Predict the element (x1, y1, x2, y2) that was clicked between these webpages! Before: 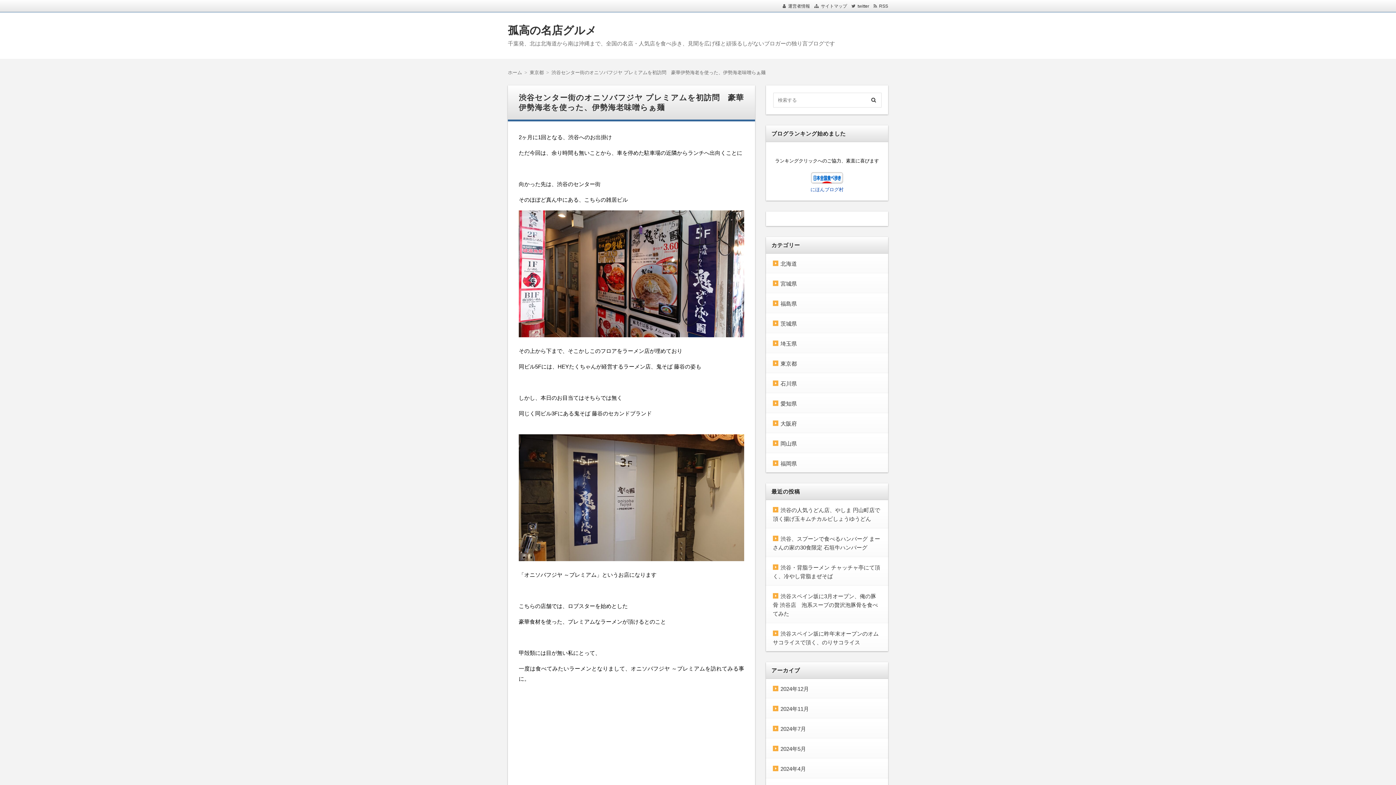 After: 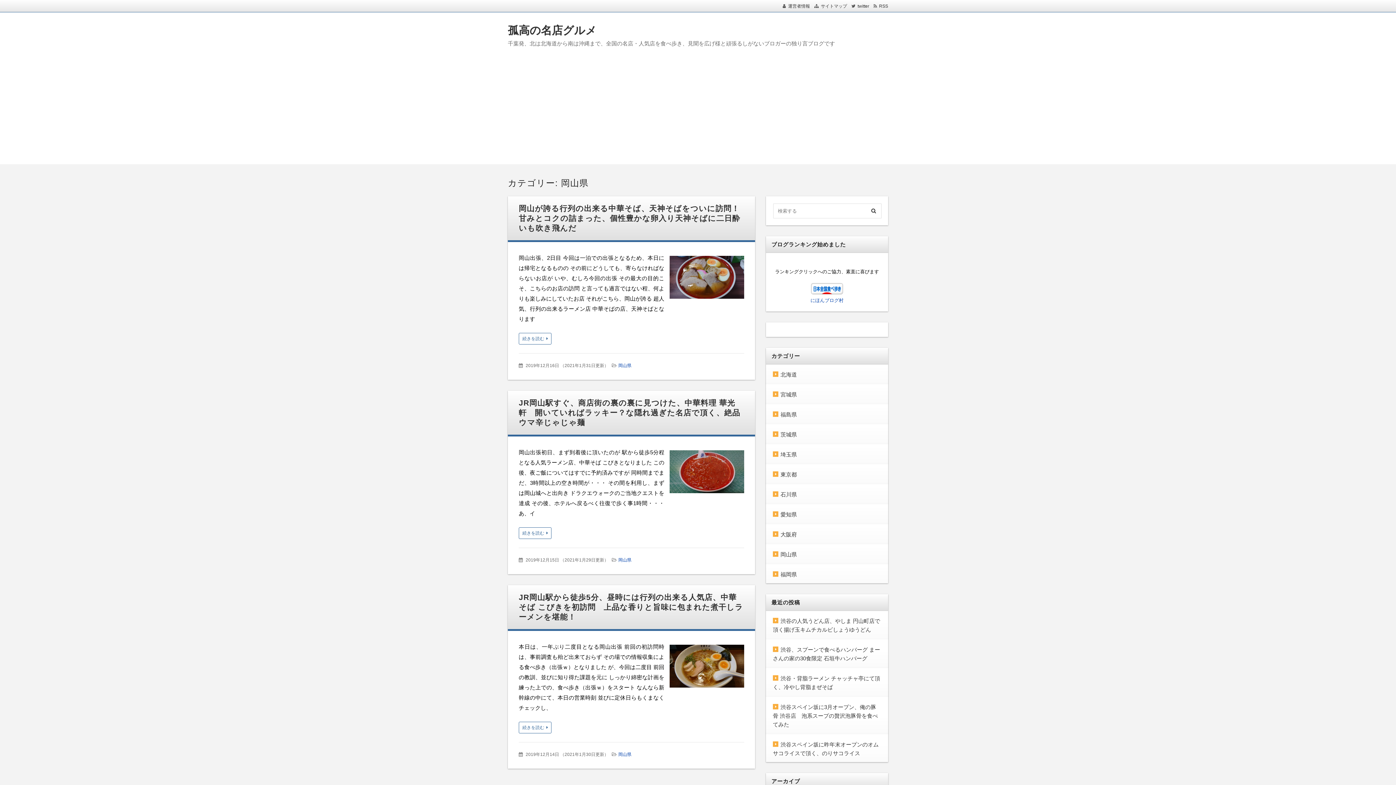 Action: bbox: (773, 440, 797, 446) label: 岡山県